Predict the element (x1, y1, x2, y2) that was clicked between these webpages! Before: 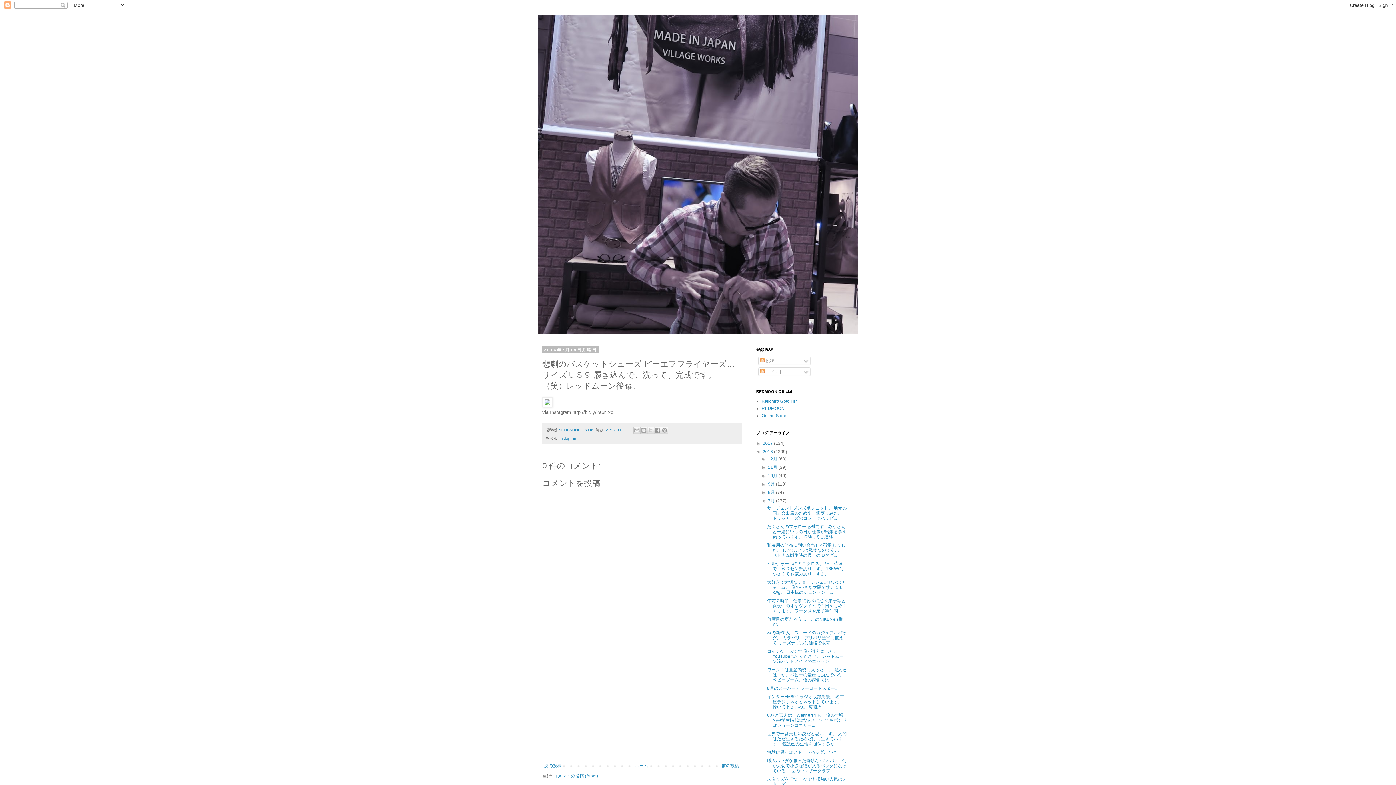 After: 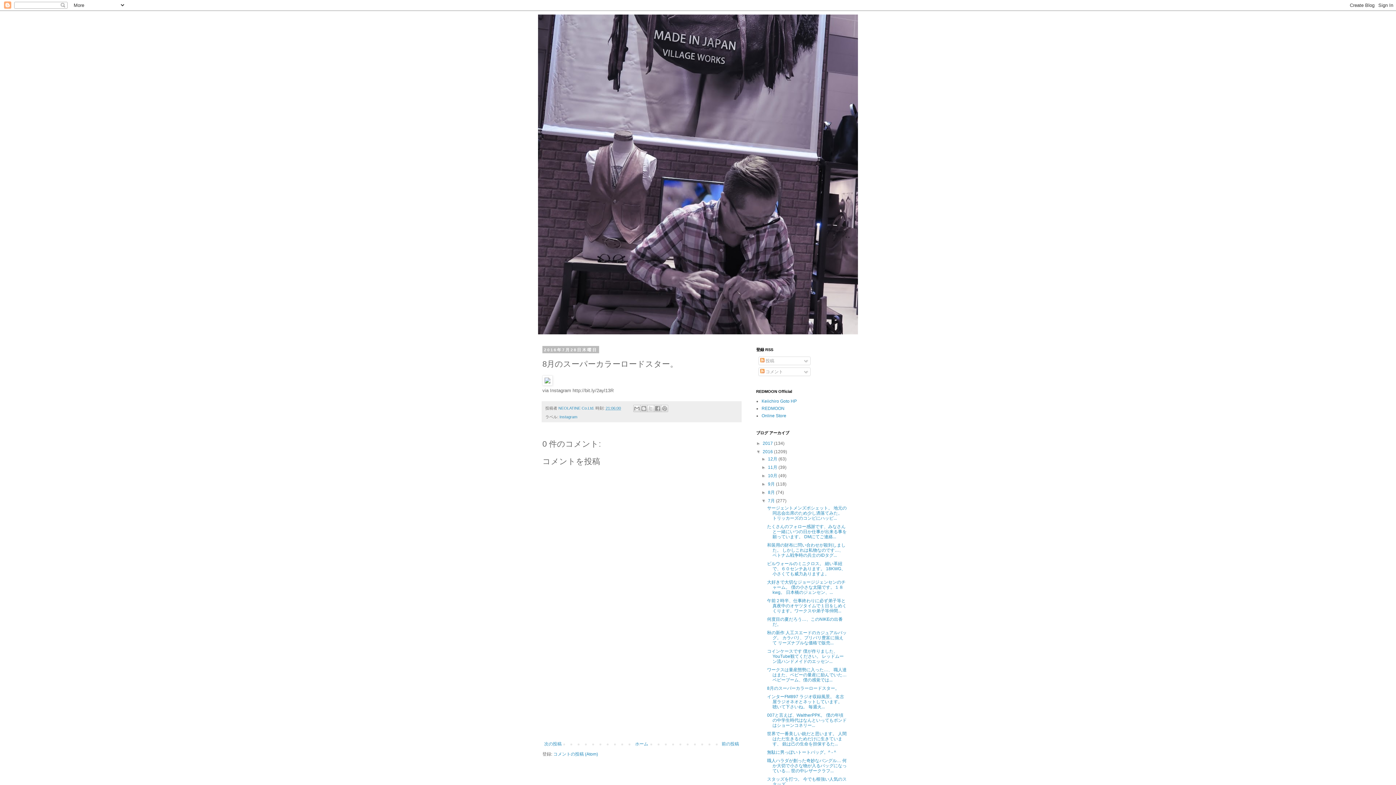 Action: label: 8月のスーパーカラーロードスター。 bbox: (767, 686, 839, 691)